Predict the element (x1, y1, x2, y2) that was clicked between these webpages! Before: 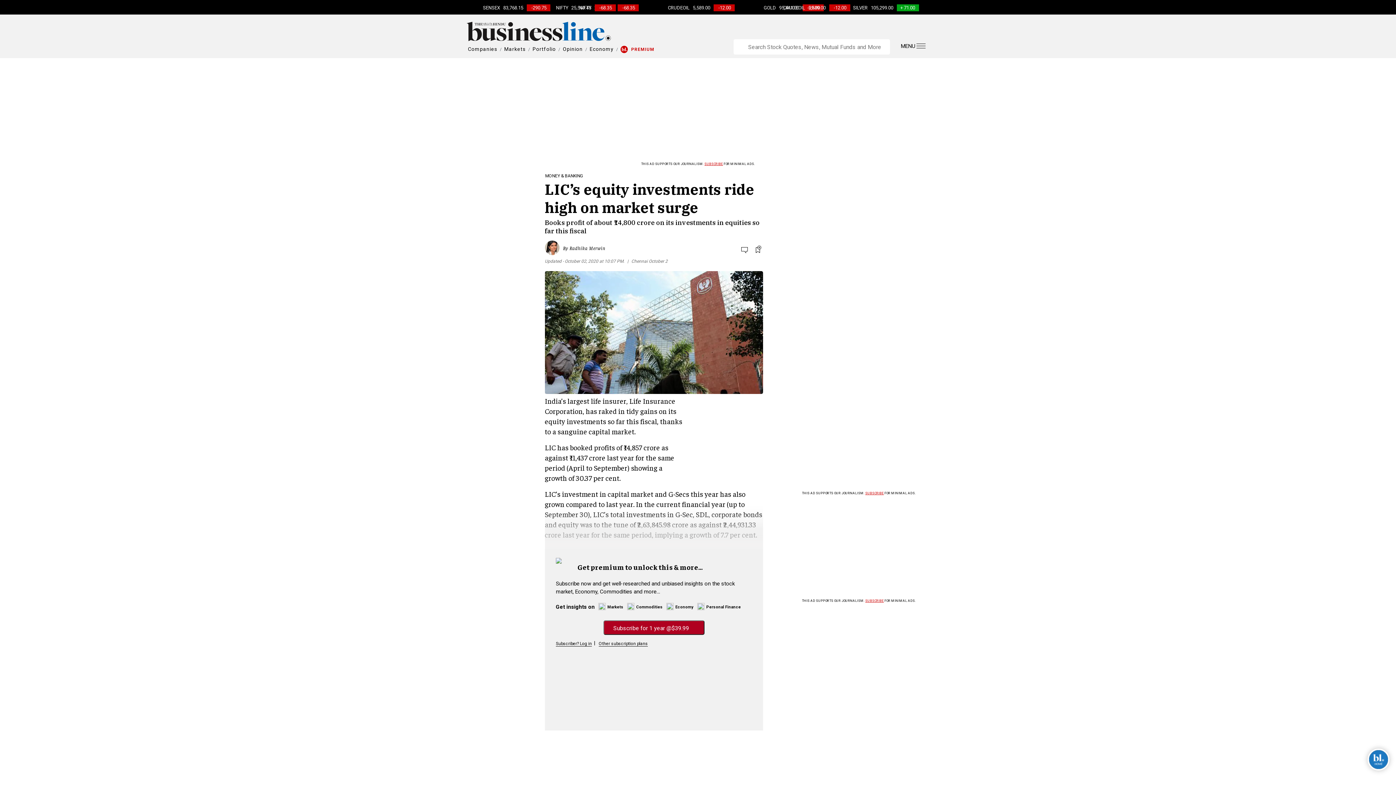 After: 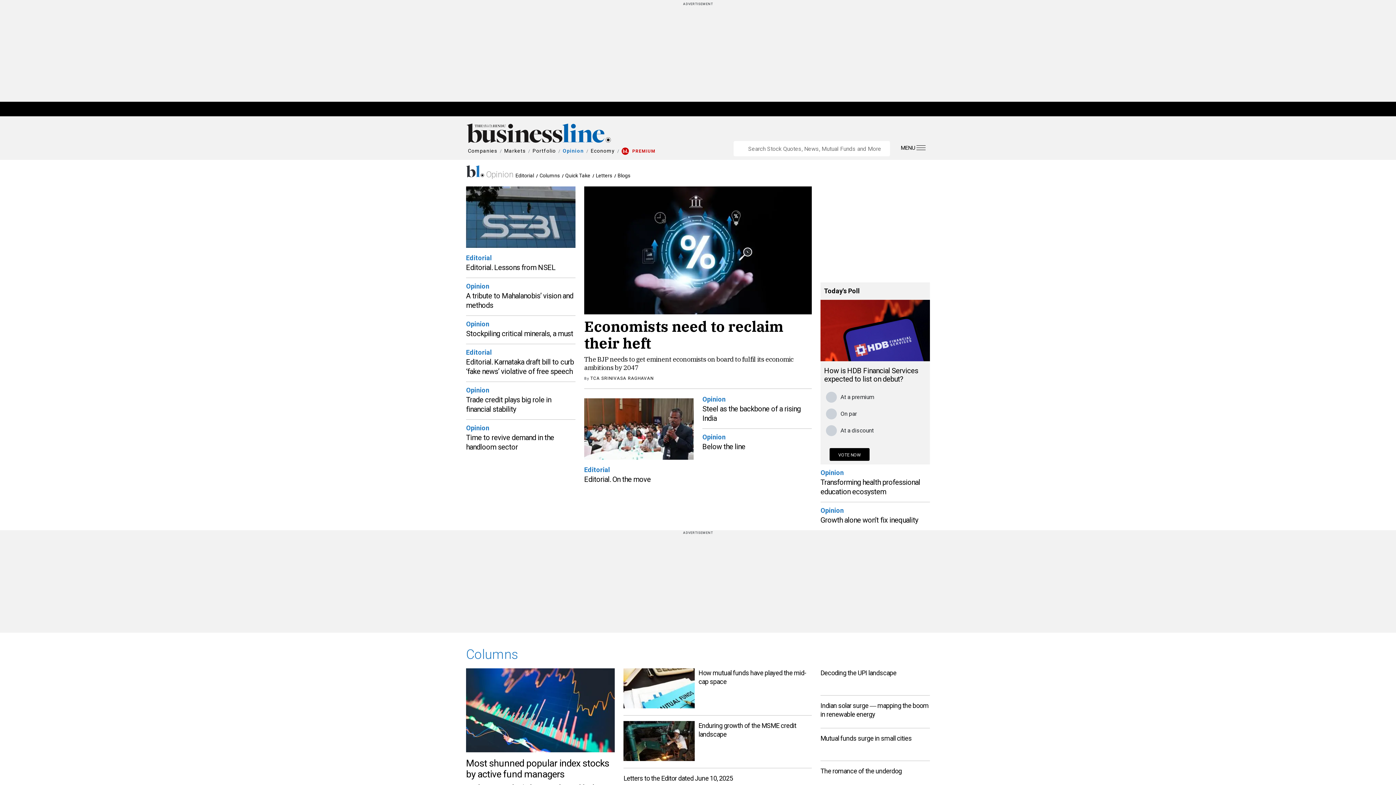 Action: label: Opinion bbox: (562, 46, 582, 52)